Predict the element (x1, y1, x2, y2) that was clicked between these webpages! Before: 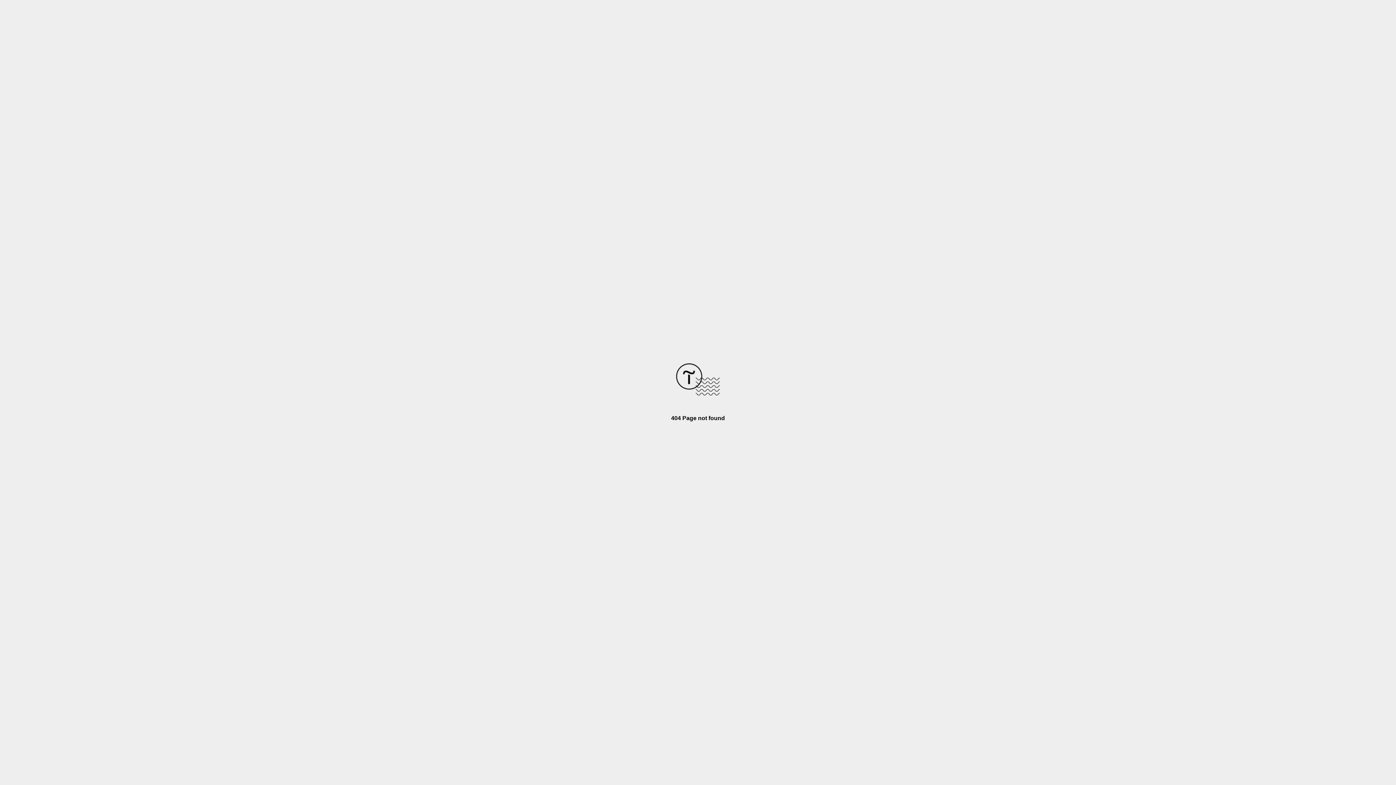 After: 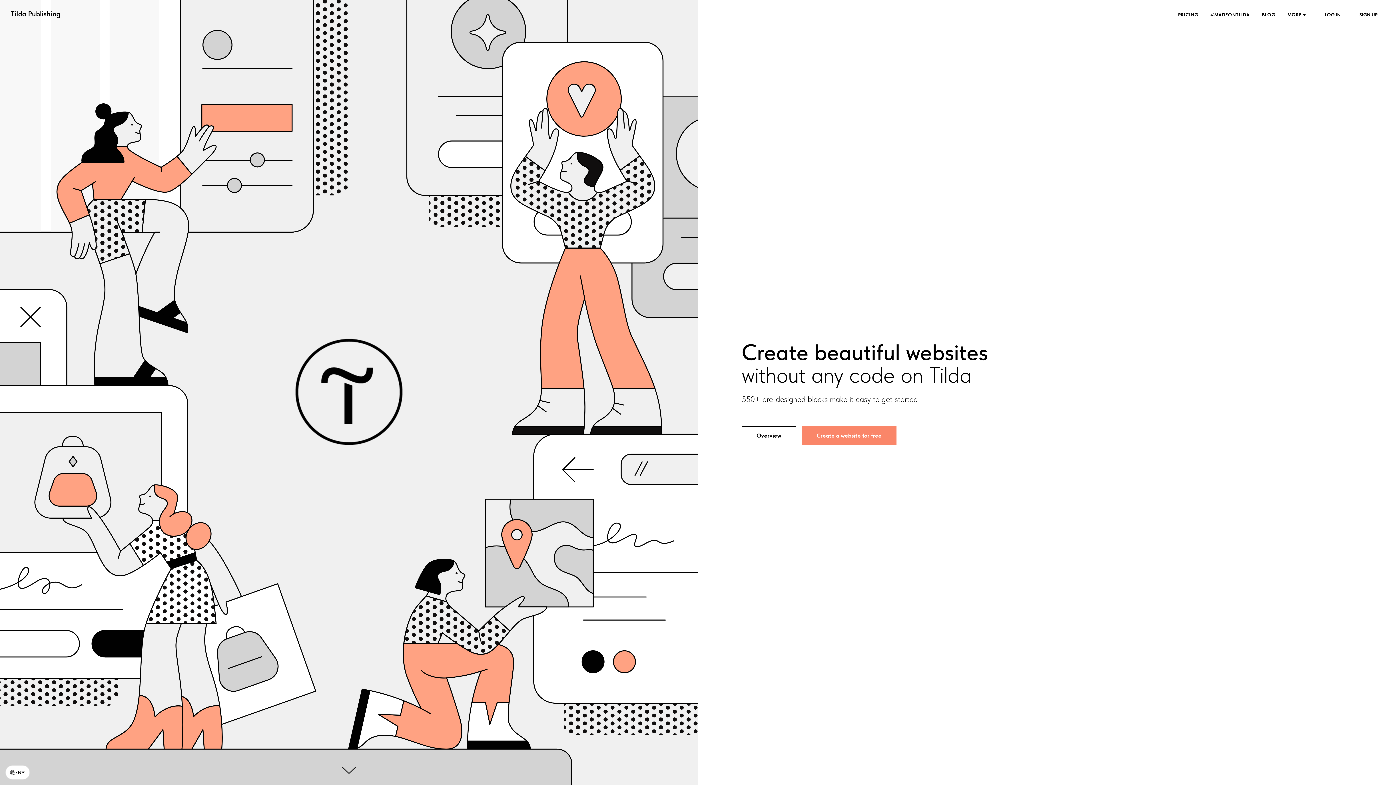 Action: bbox: (676, 390, 720, 396)